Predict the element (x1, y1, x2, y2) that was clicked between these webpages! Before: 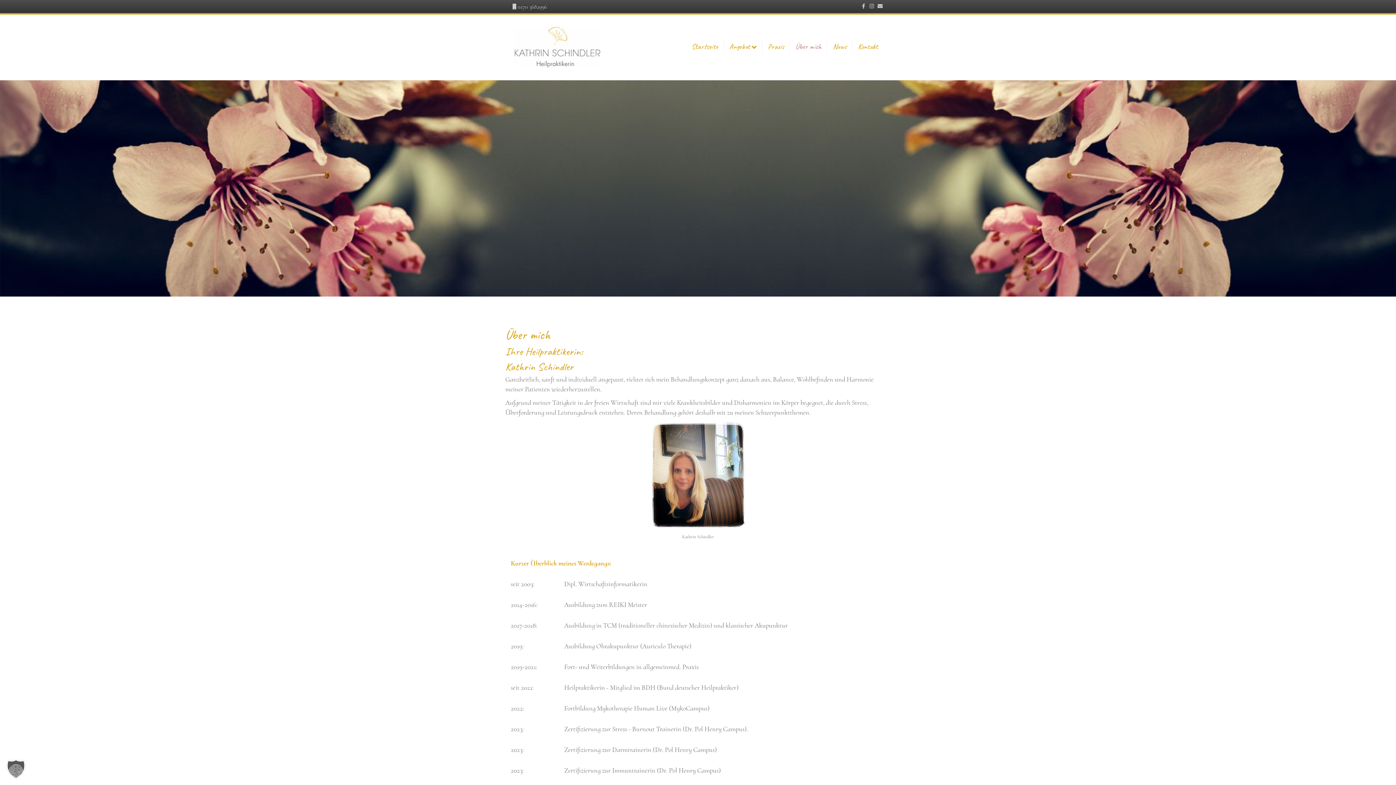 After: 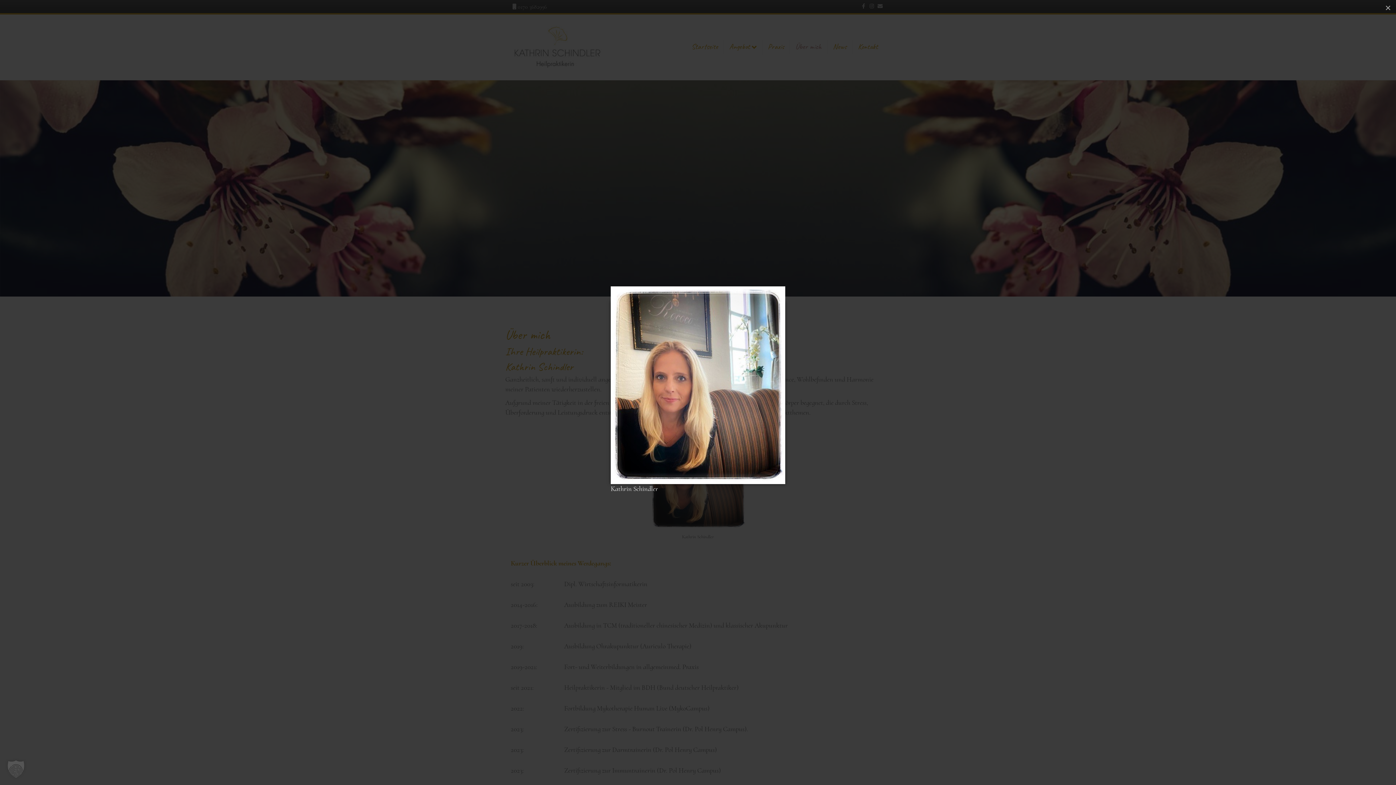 Action: bbox: (650, 470, 746, 478)